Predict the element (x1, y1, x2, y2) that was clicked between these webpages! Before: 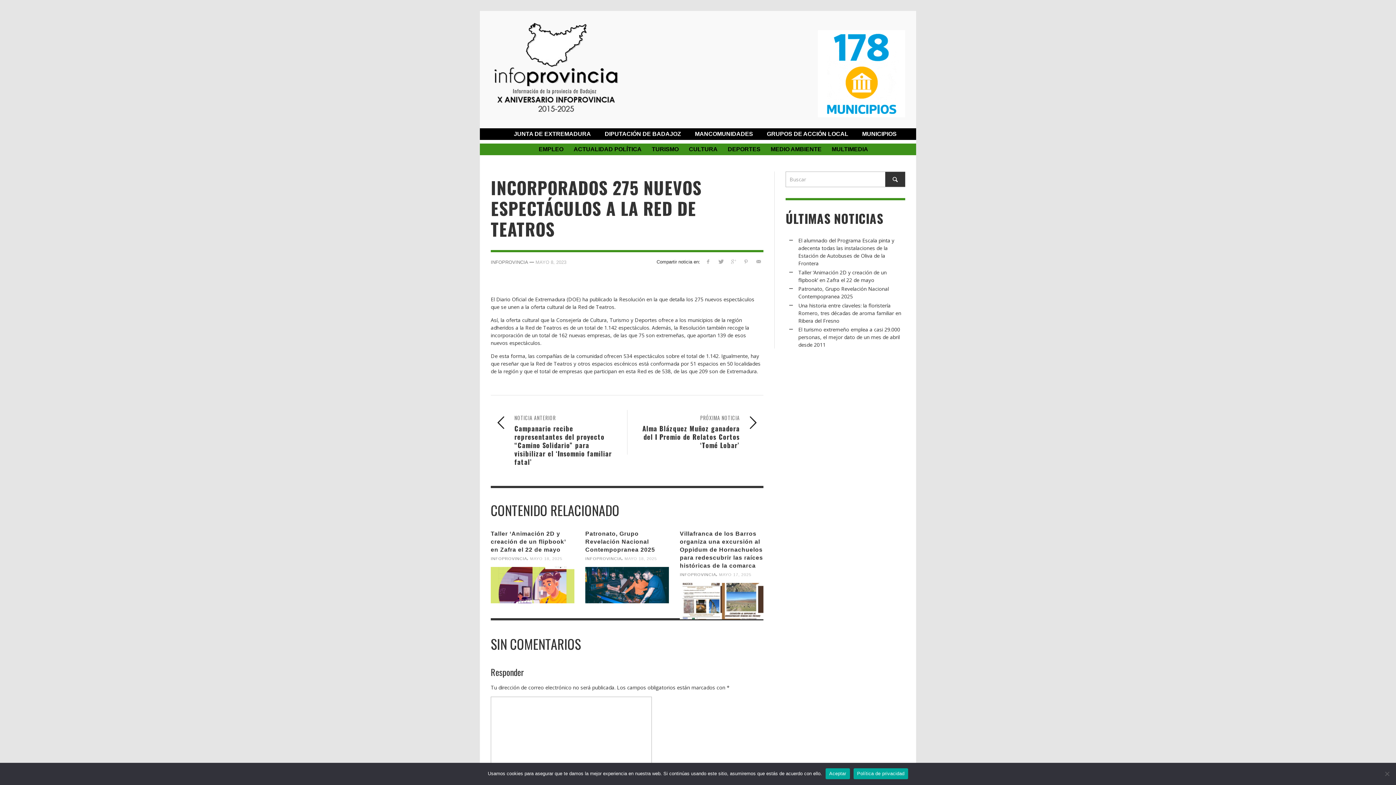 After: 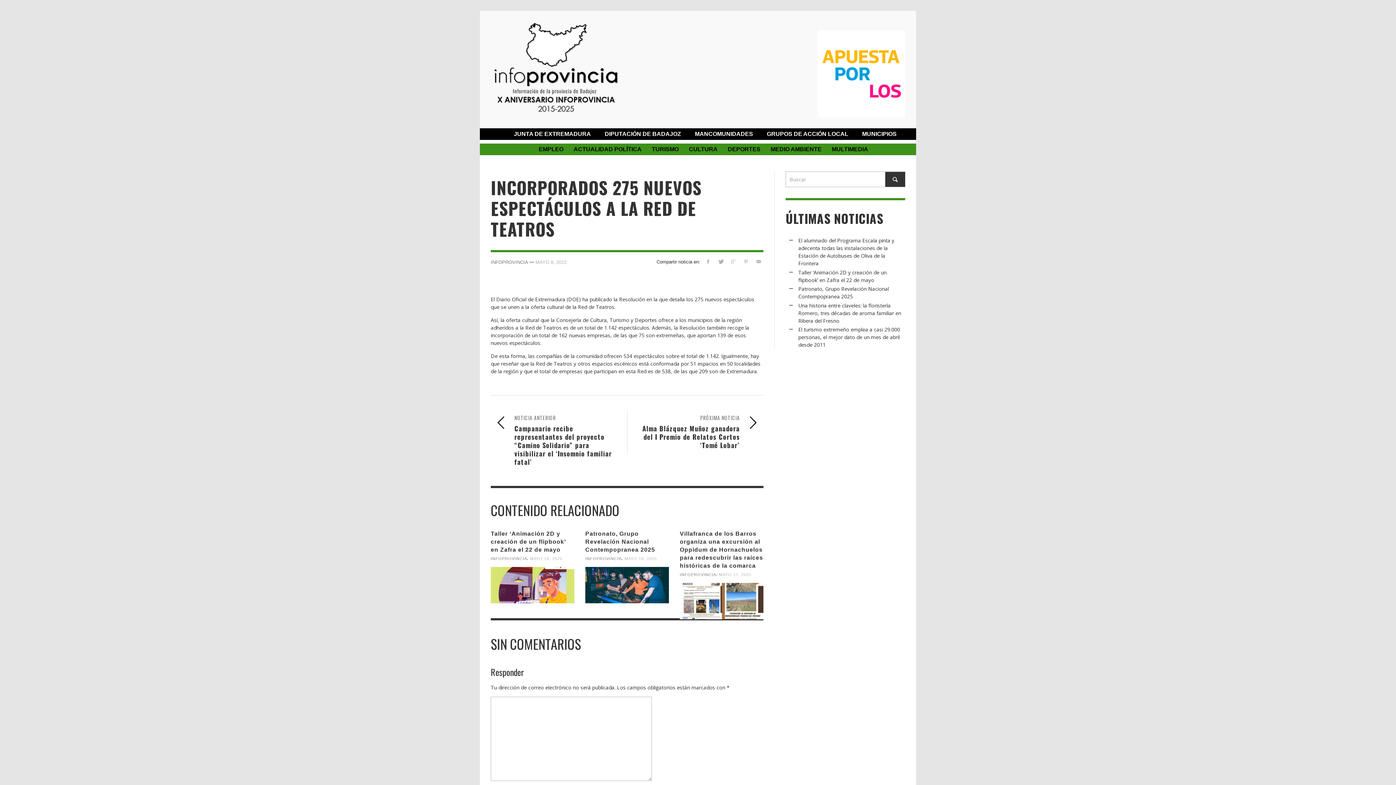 Action: label: Aceptar bbox: (825, 768, 850, 779)